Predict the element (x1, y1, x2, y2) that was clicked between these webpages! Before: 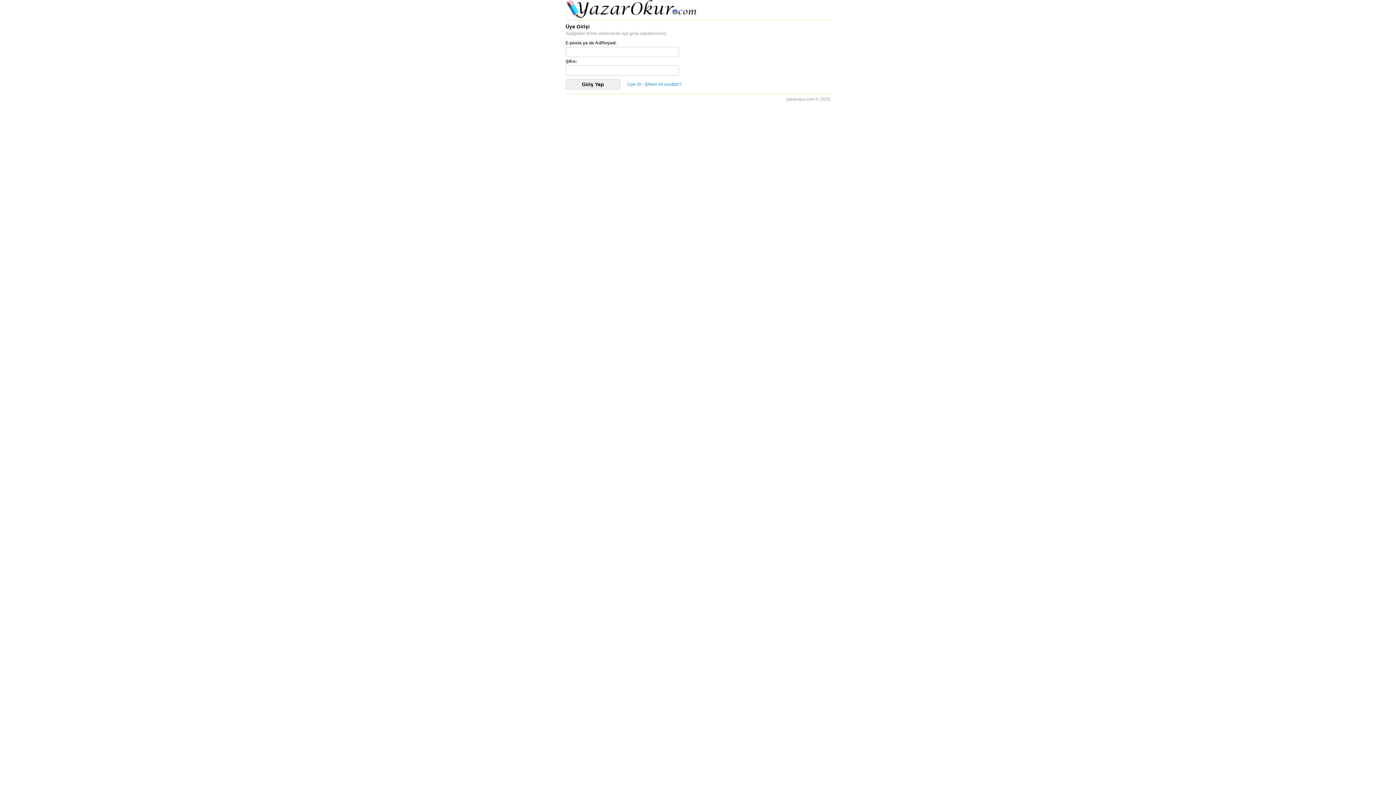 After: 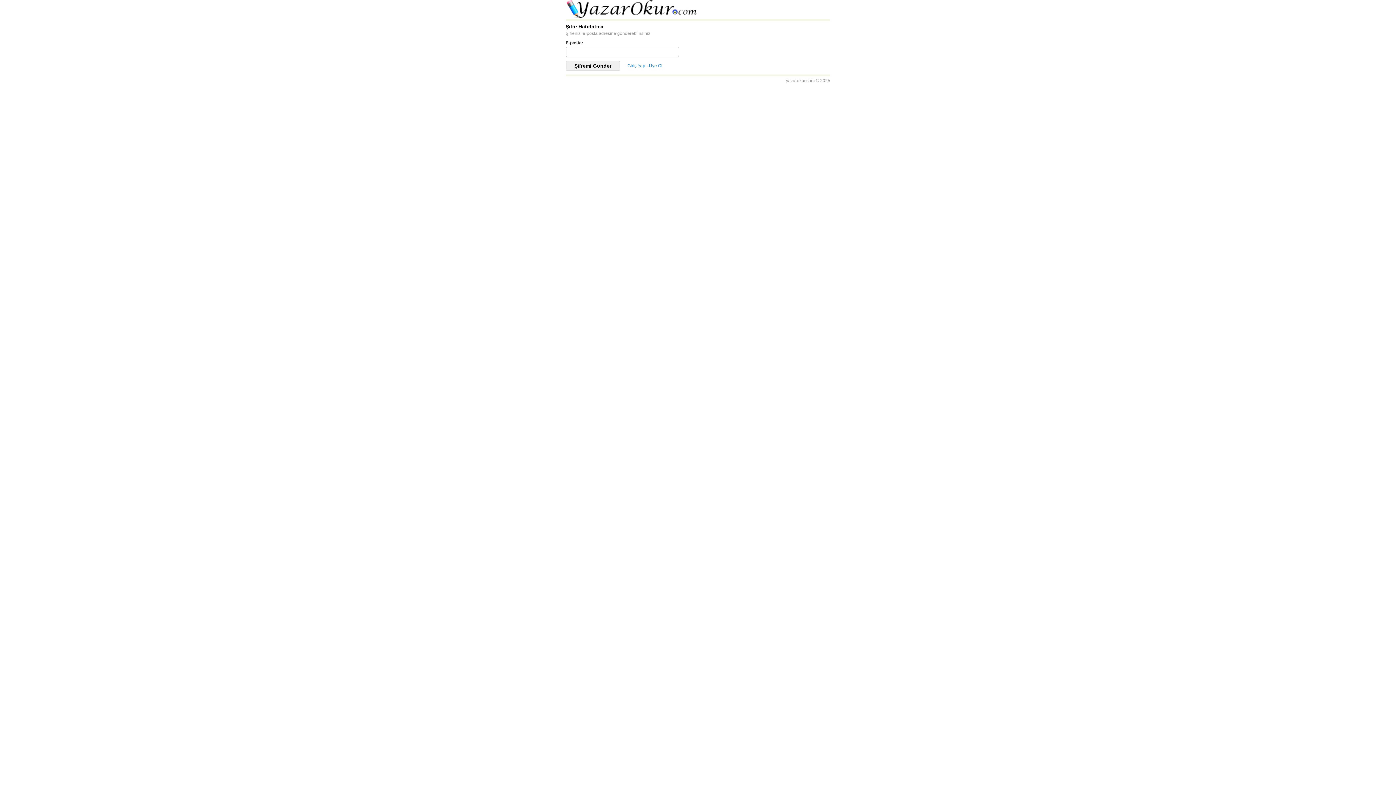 Action: label: Şifreni mi unuttun? bbox: (644, 81, 681, 86)